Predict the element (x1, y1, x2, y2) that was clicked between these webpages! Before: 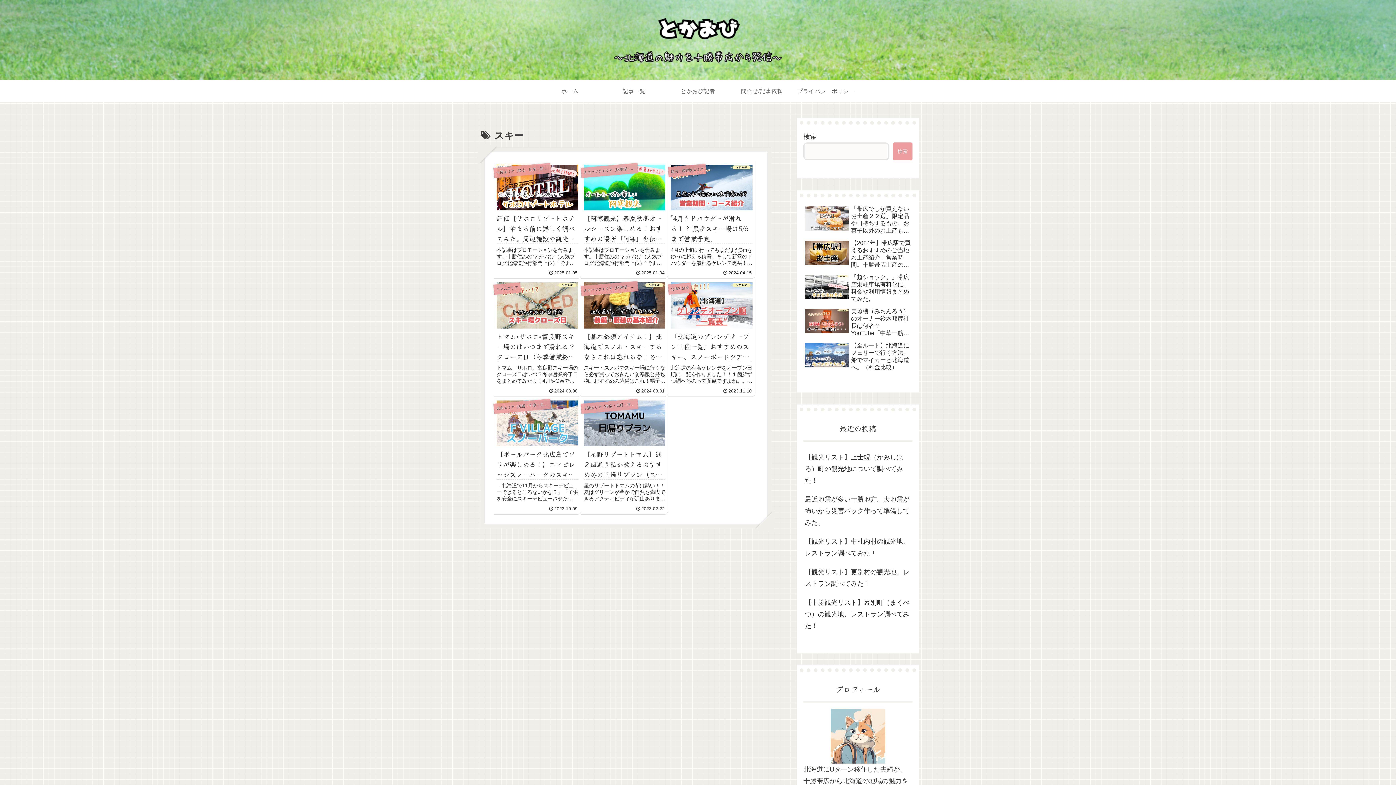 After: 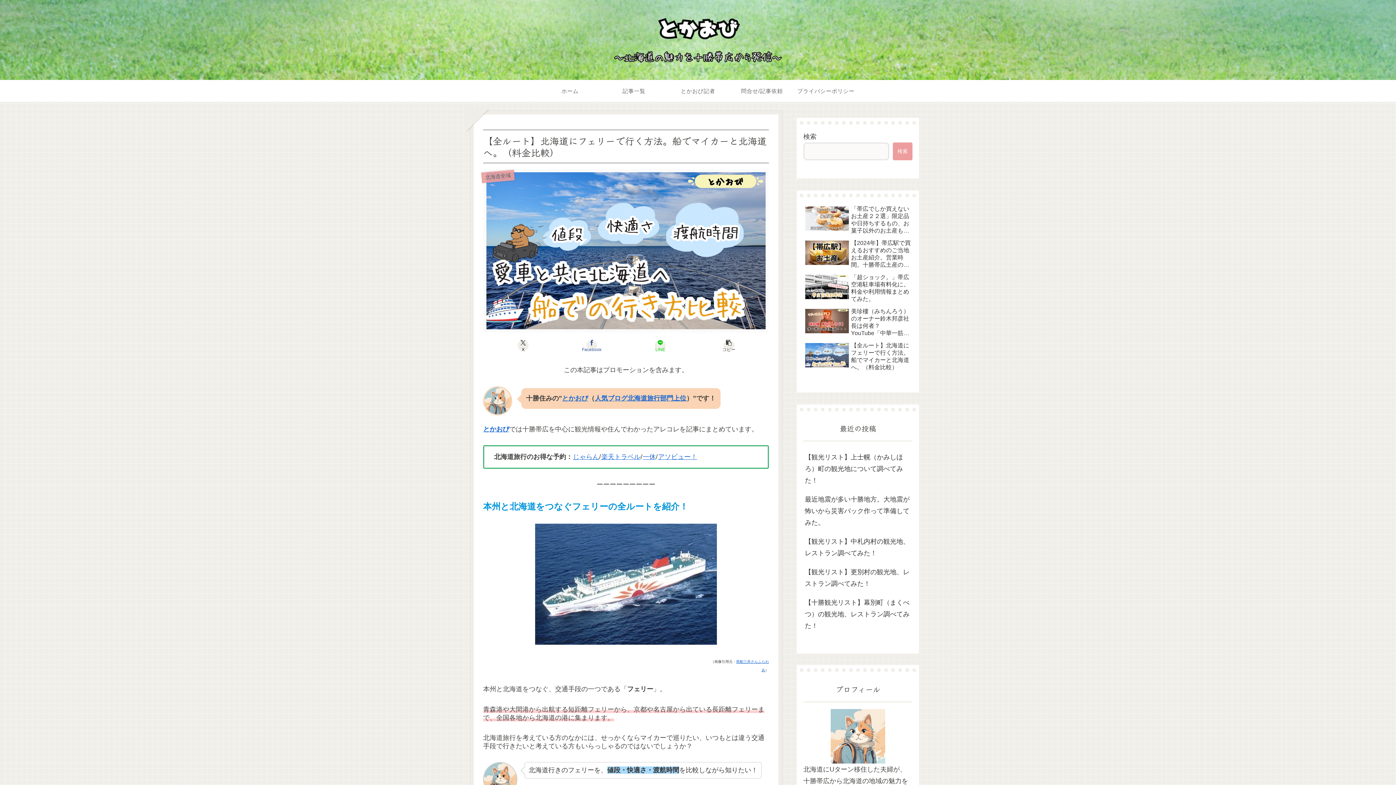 Action: label: 【全ルート】北海道にフェリーで行く方法。船でマイカーと北海道へ。（料金比較） bbox: (803, 340, 912, 373)